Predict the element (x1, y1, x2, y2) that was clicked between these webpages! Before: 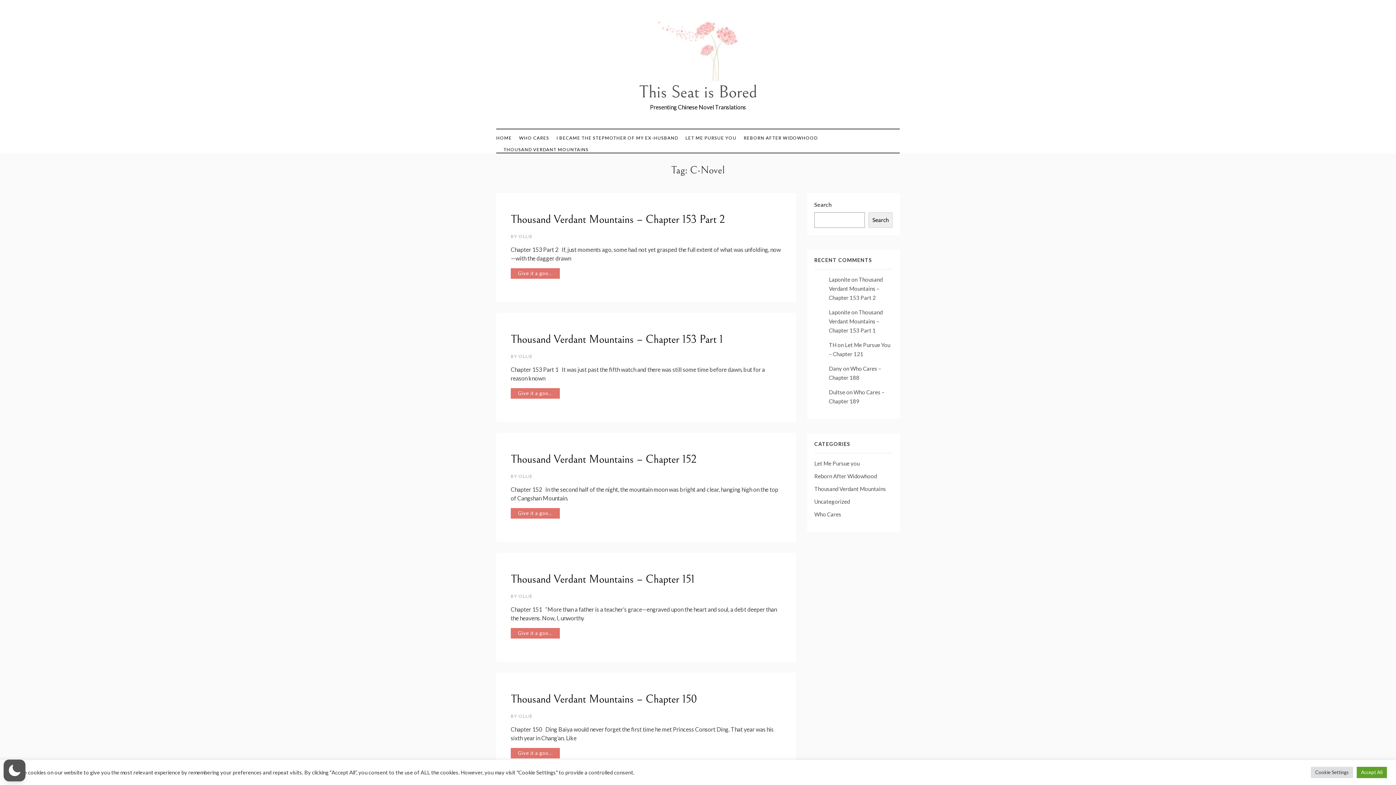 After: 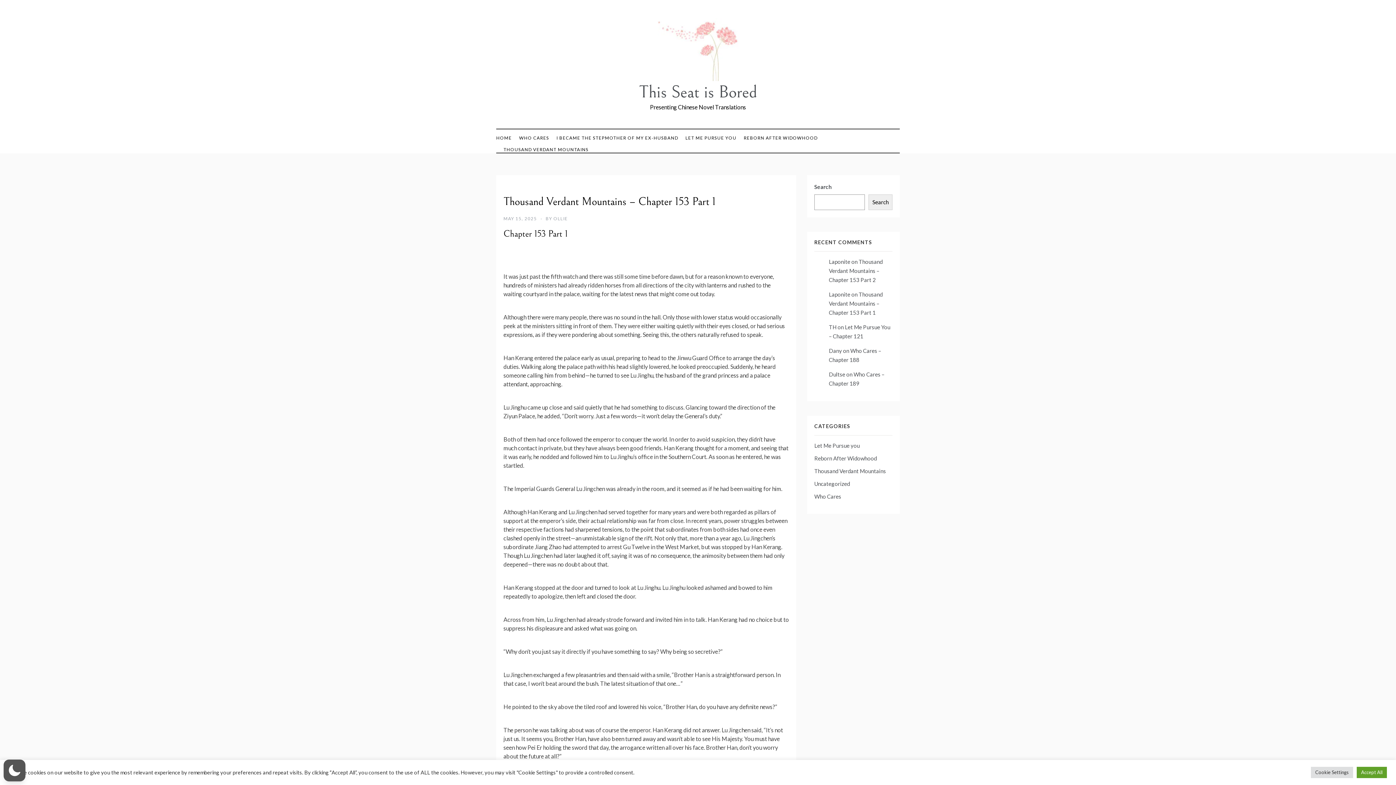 Action: bbox: (510, 388, 560, 398) label: Give it a goo...